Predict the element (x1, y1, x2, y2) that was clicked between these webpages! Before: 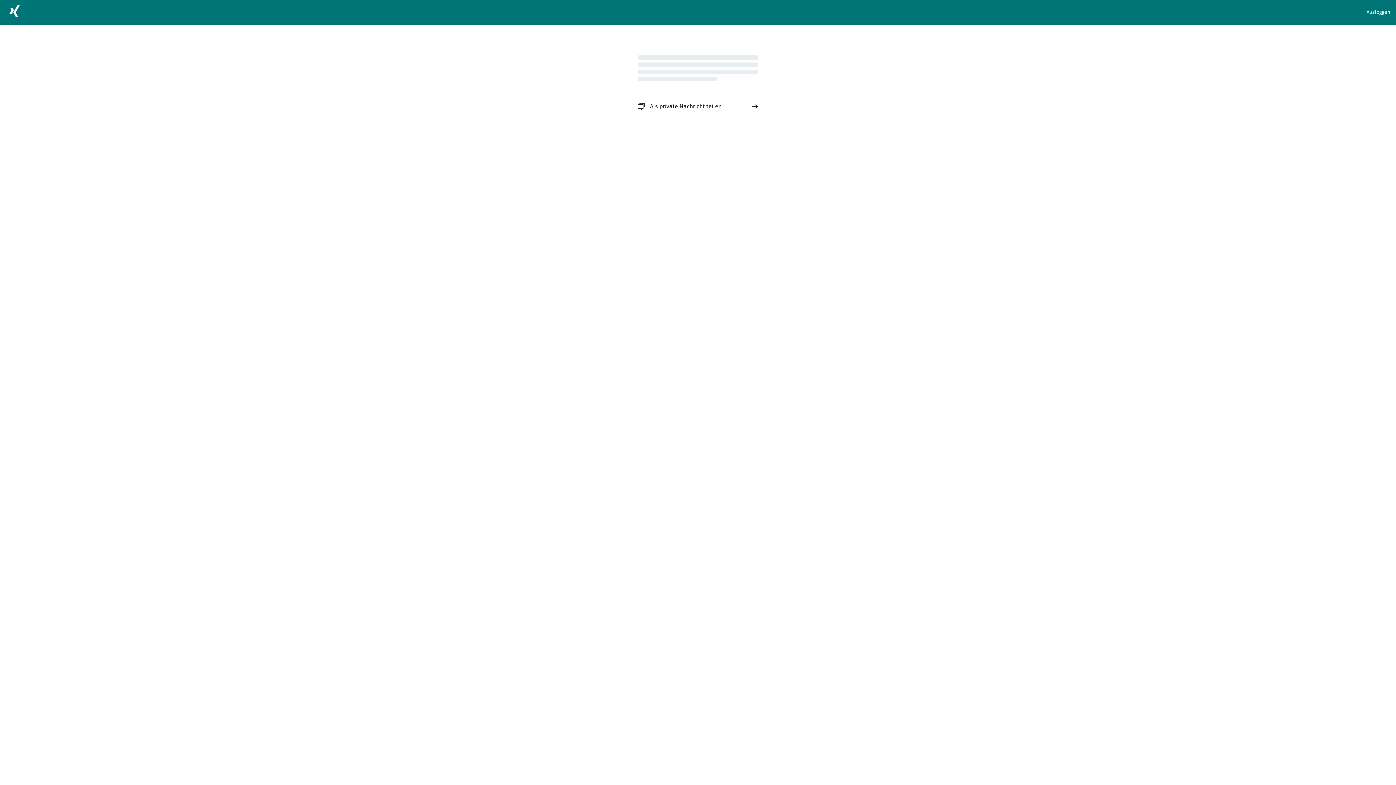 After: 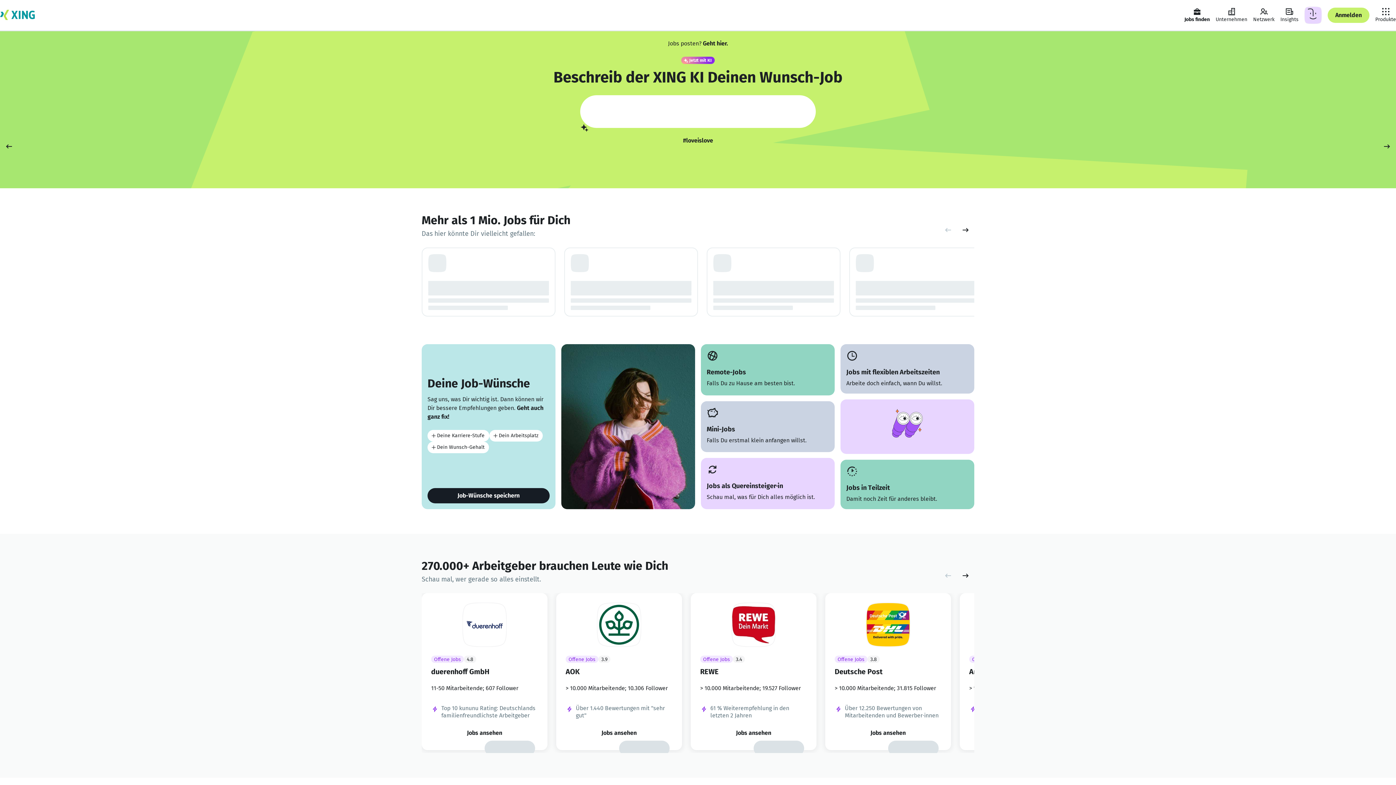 Action: bbox: (5, 2, 23, 22)